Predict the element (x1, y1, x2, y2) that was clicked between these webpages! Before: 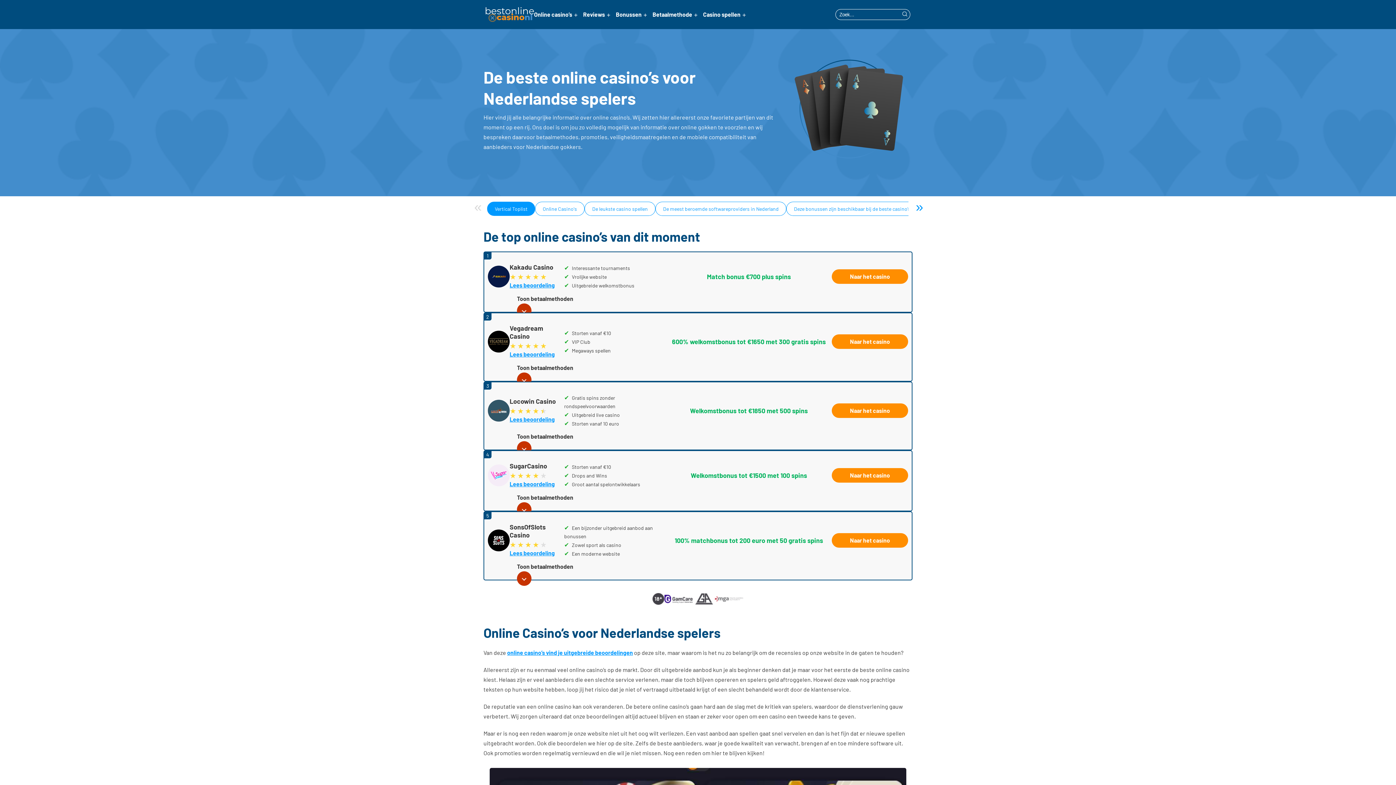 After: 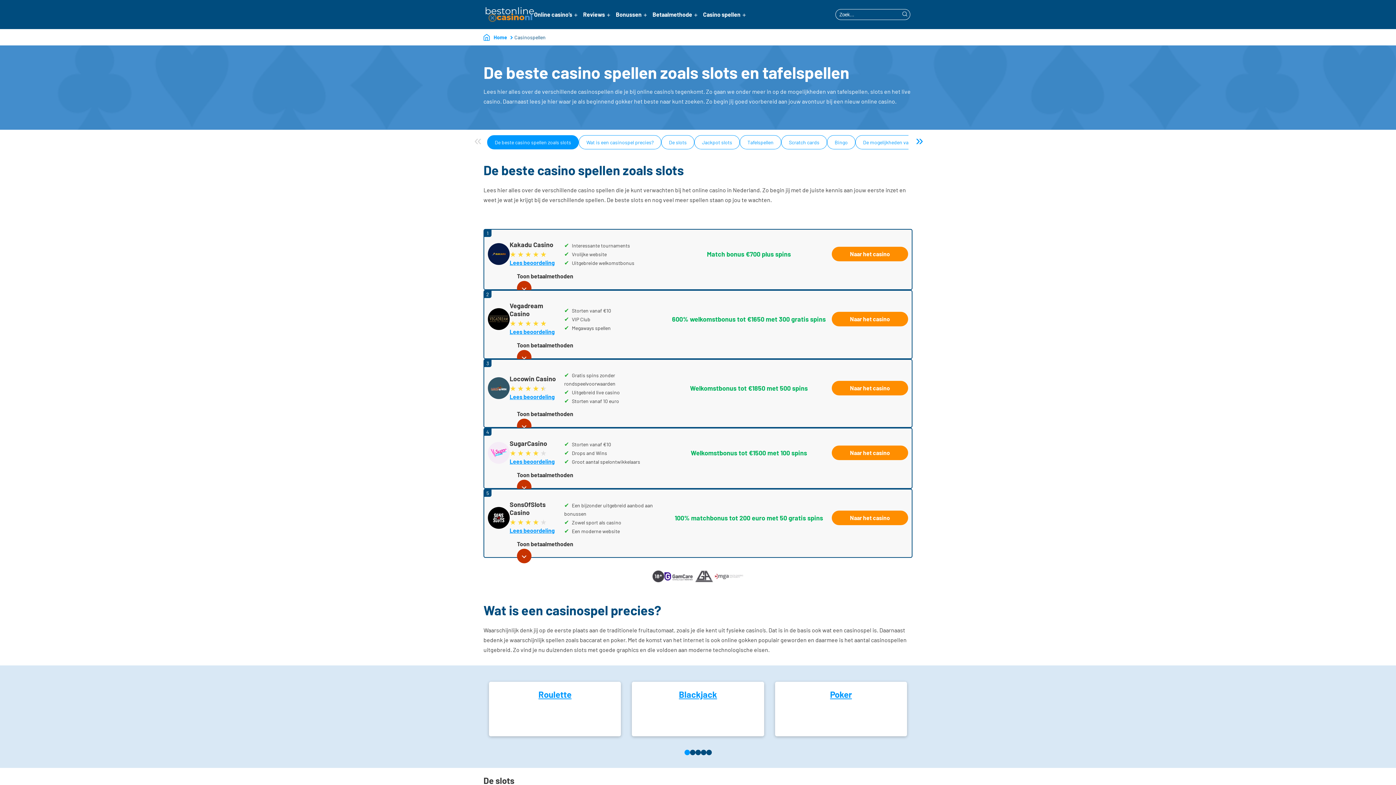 Action: bbox: (703, 0, 749, 29) label: Casino spellen